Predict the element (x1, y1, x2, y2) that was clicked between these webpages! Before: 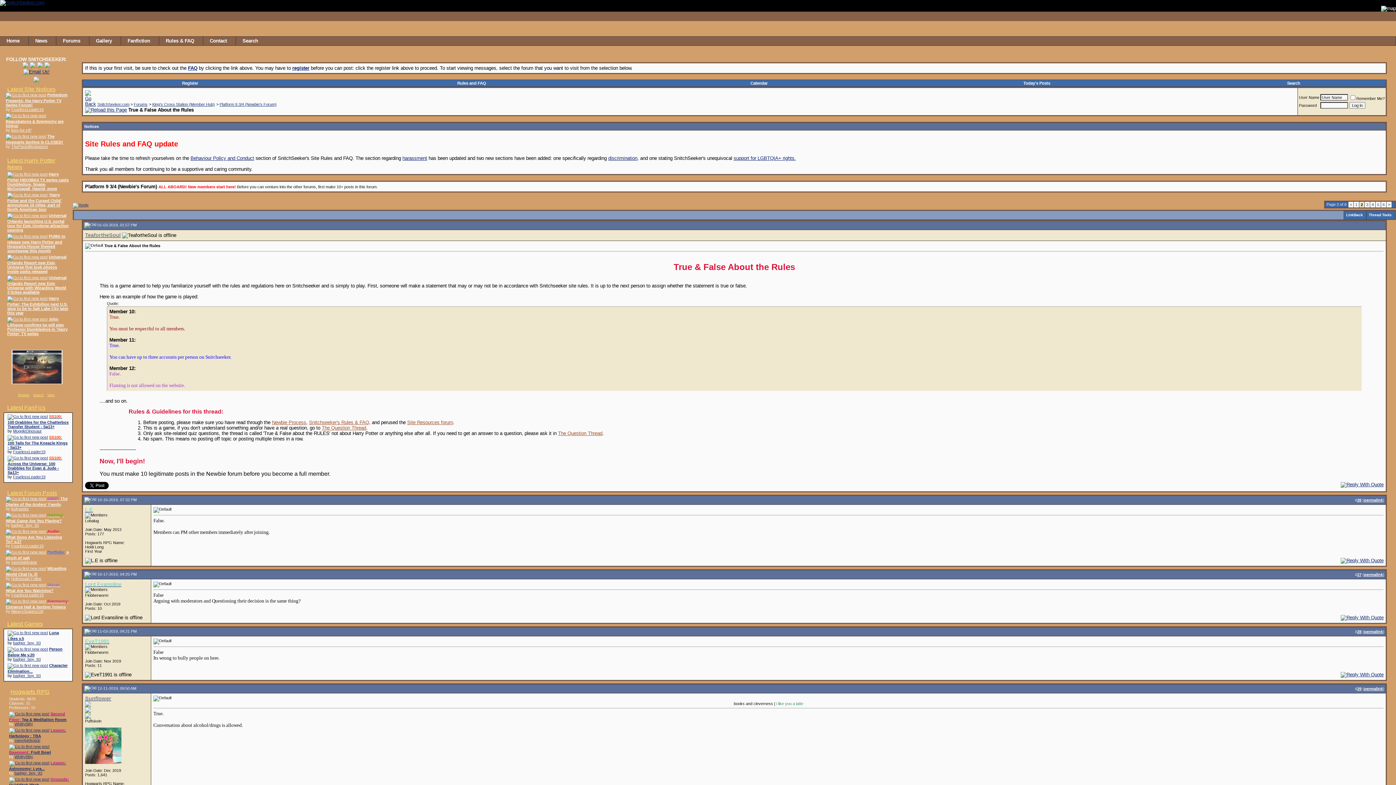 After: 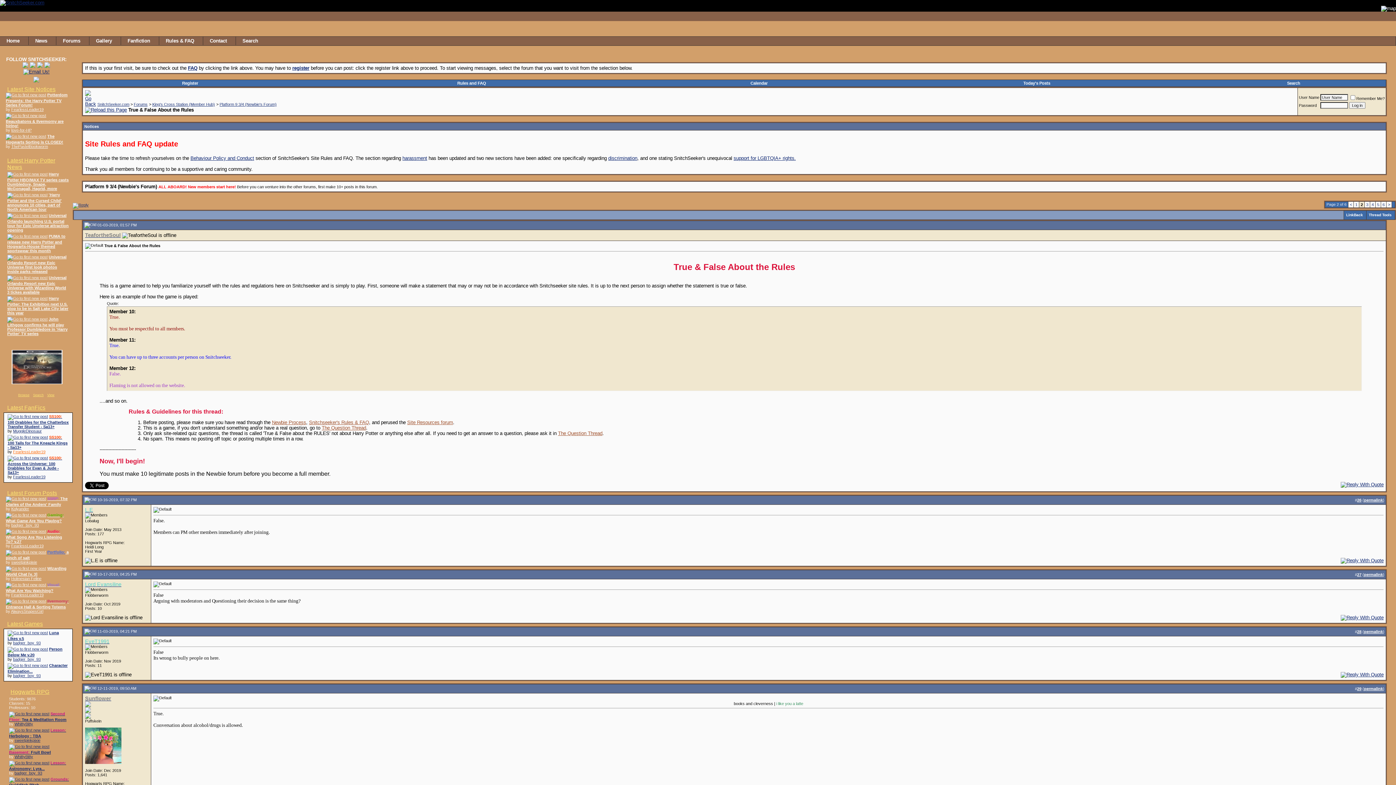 Action: bbox: (13, 449, 45, 454) label: FearlessLeader19